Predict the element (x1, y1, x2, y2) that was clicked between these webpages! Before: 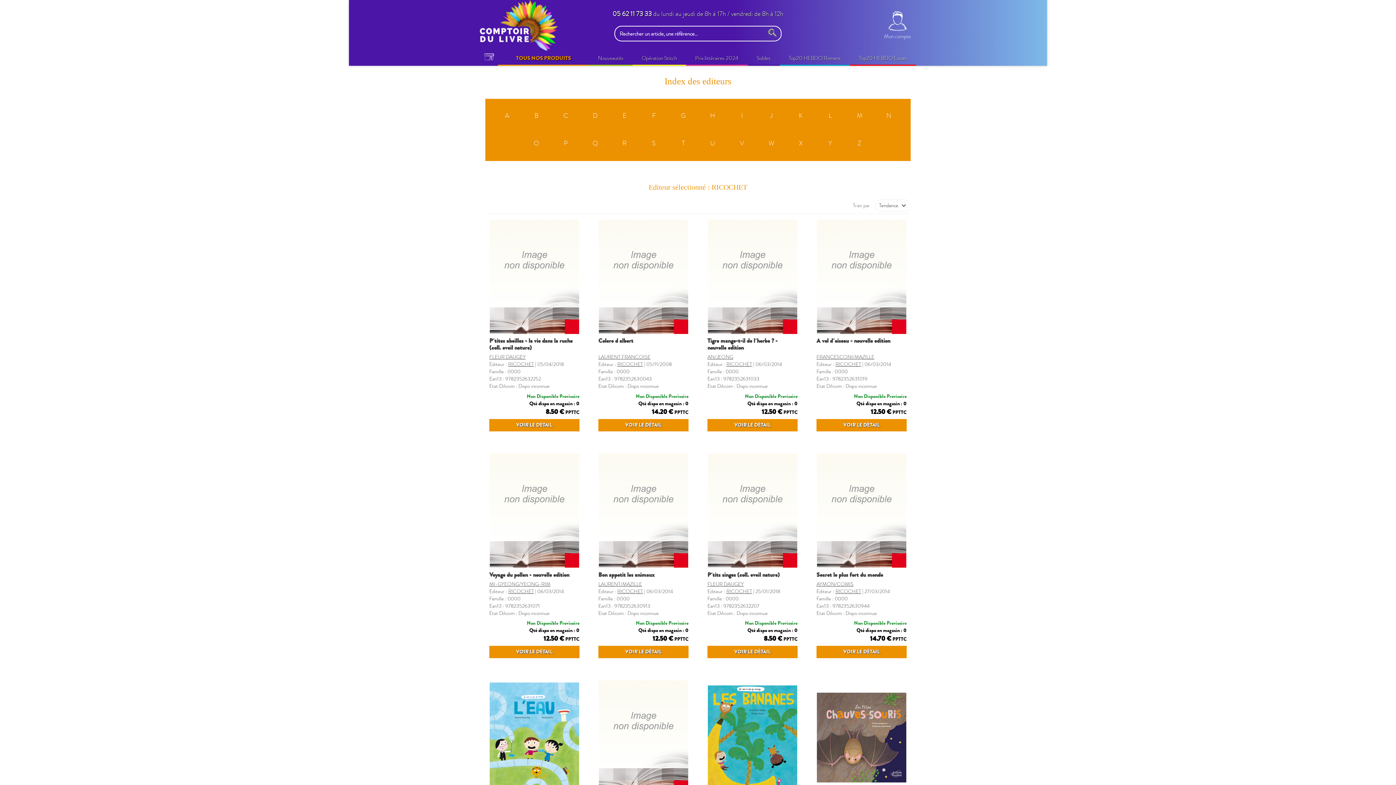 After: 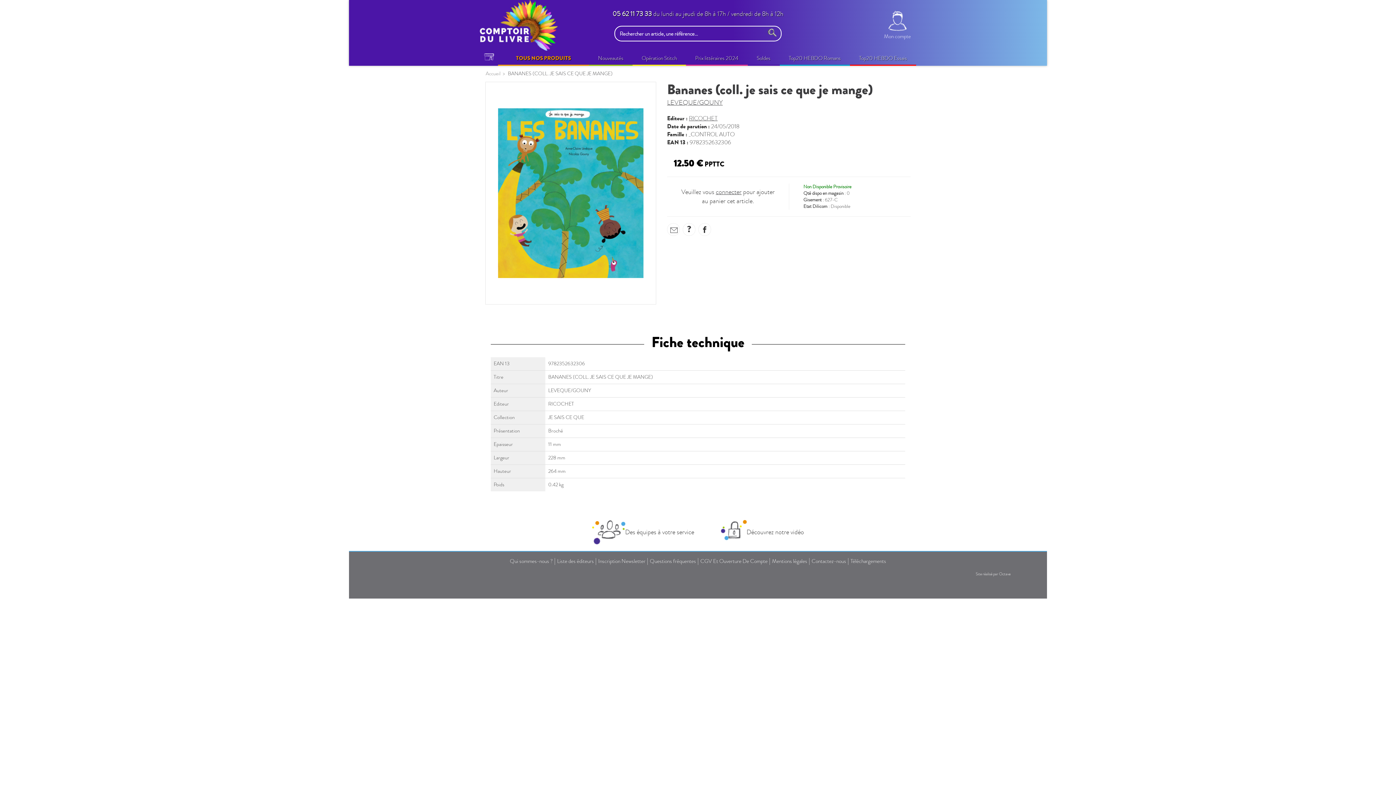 Action: bbox: (707, 679, 797, 796)